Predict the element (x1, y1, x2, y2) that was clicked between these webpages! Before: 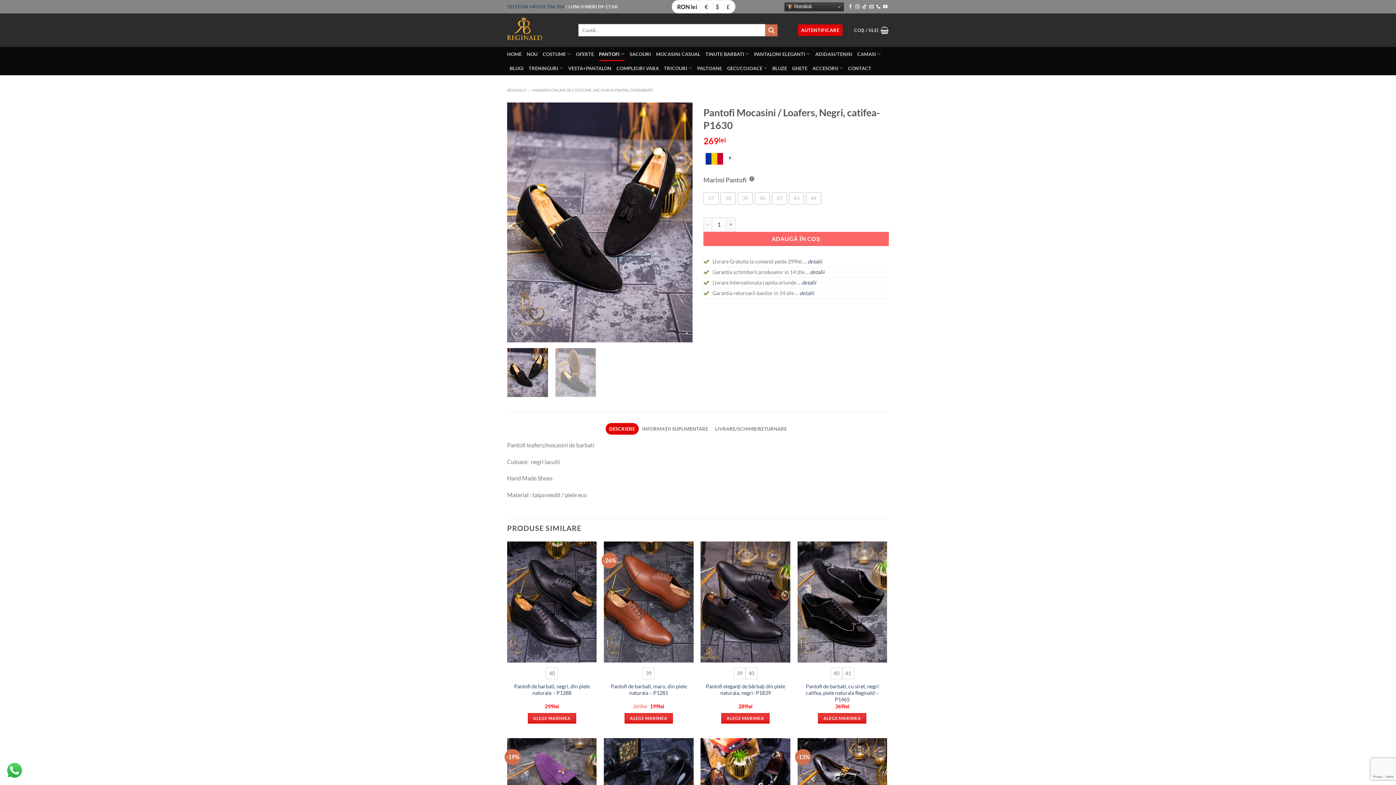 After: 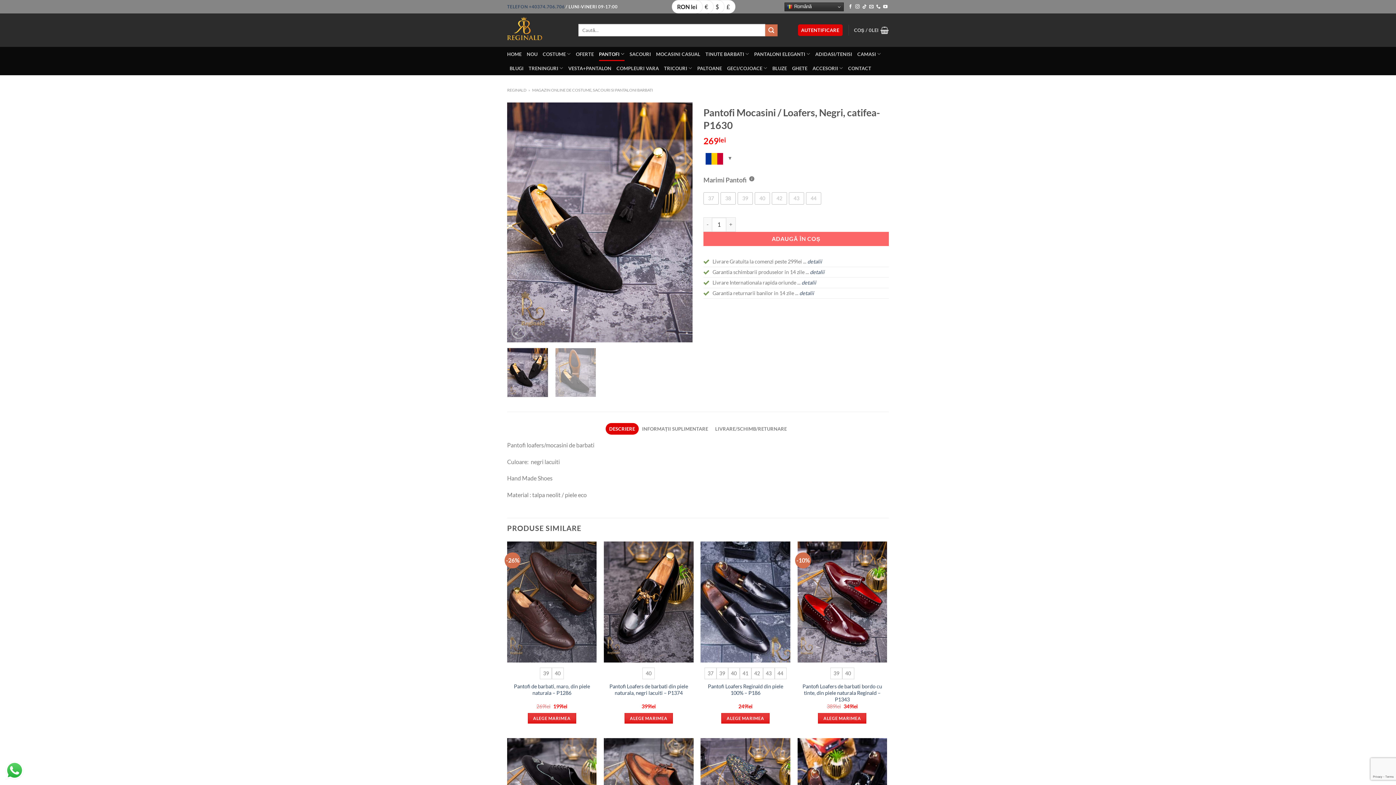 Action: bbox: (710, 3, 724, 10) label: $